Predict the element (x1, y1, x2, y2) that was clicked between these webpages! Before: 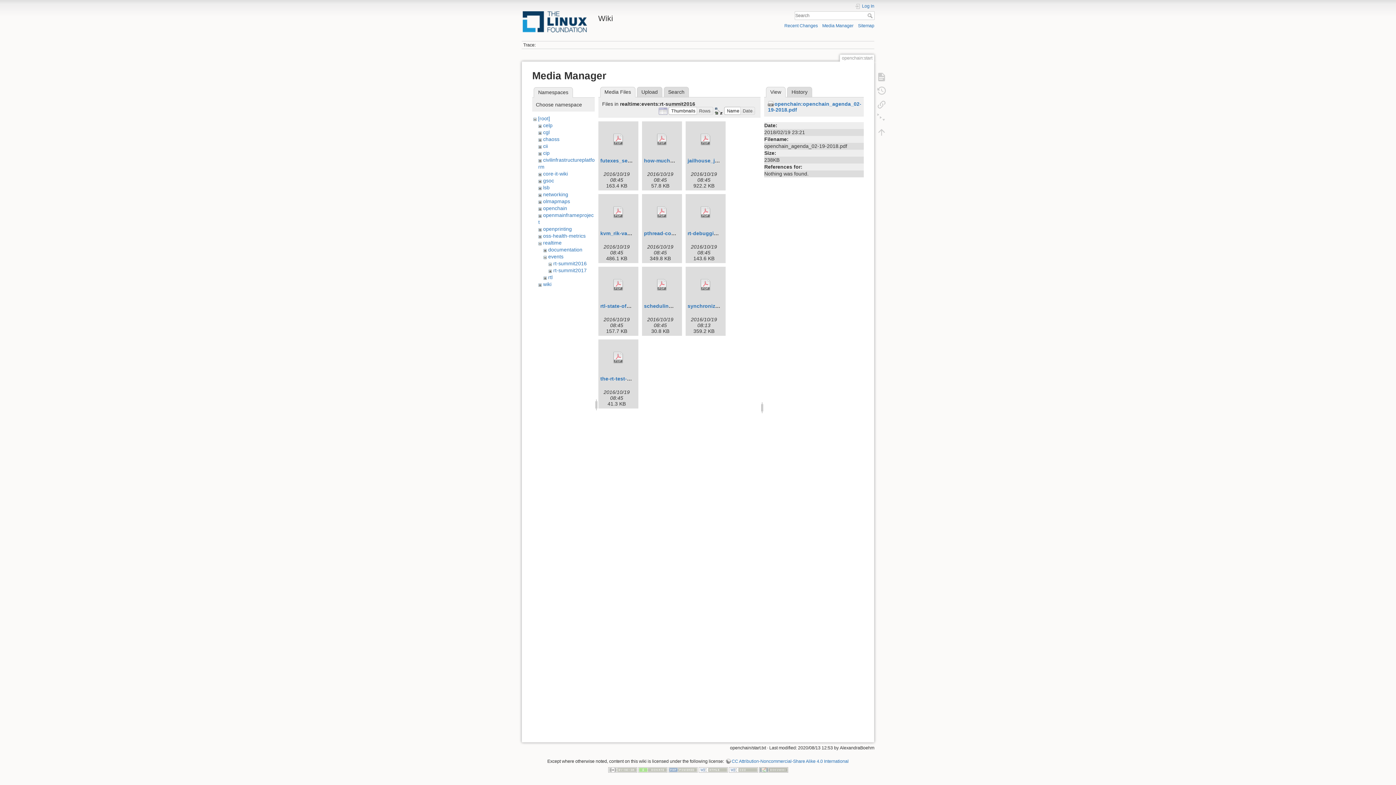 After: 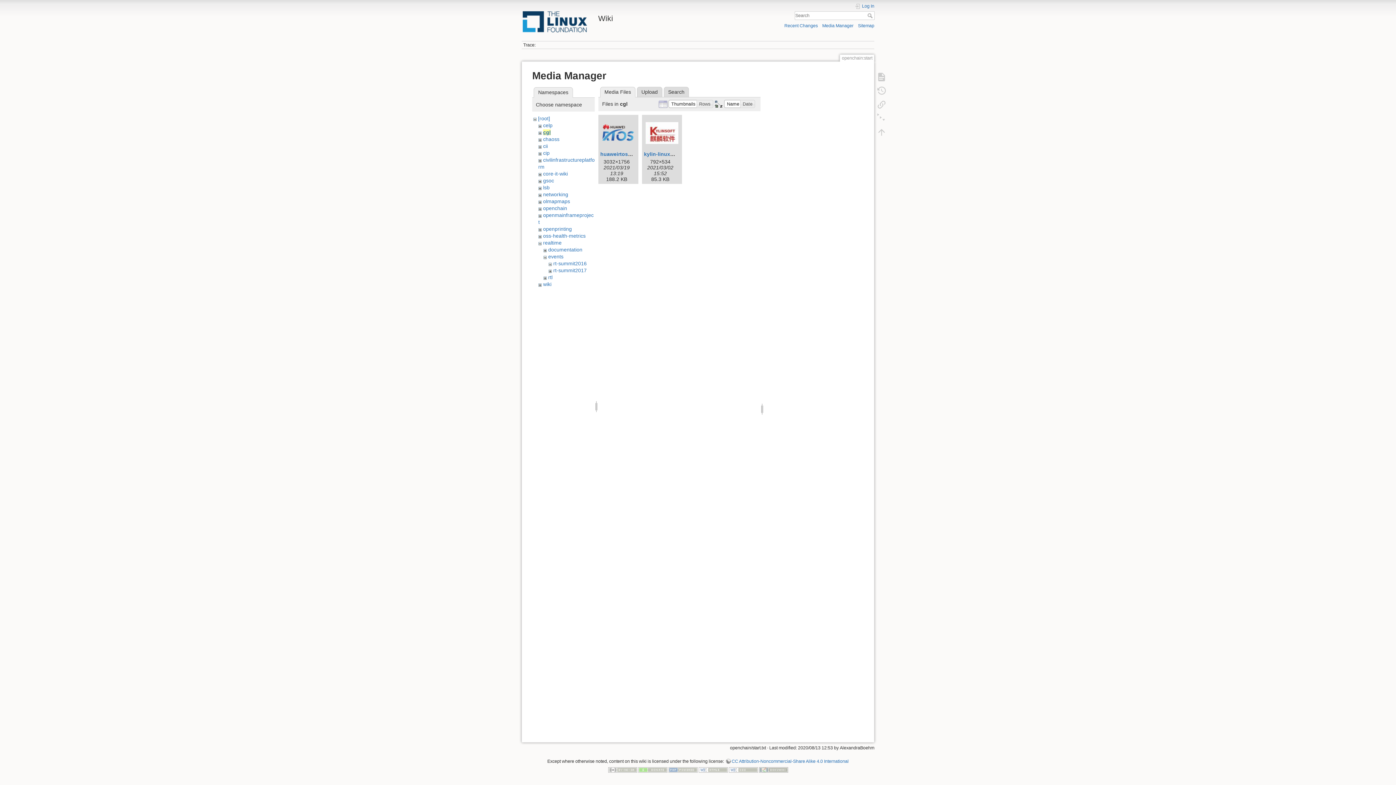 Action: bbox: (543, 129, 549, 135) label: cgl